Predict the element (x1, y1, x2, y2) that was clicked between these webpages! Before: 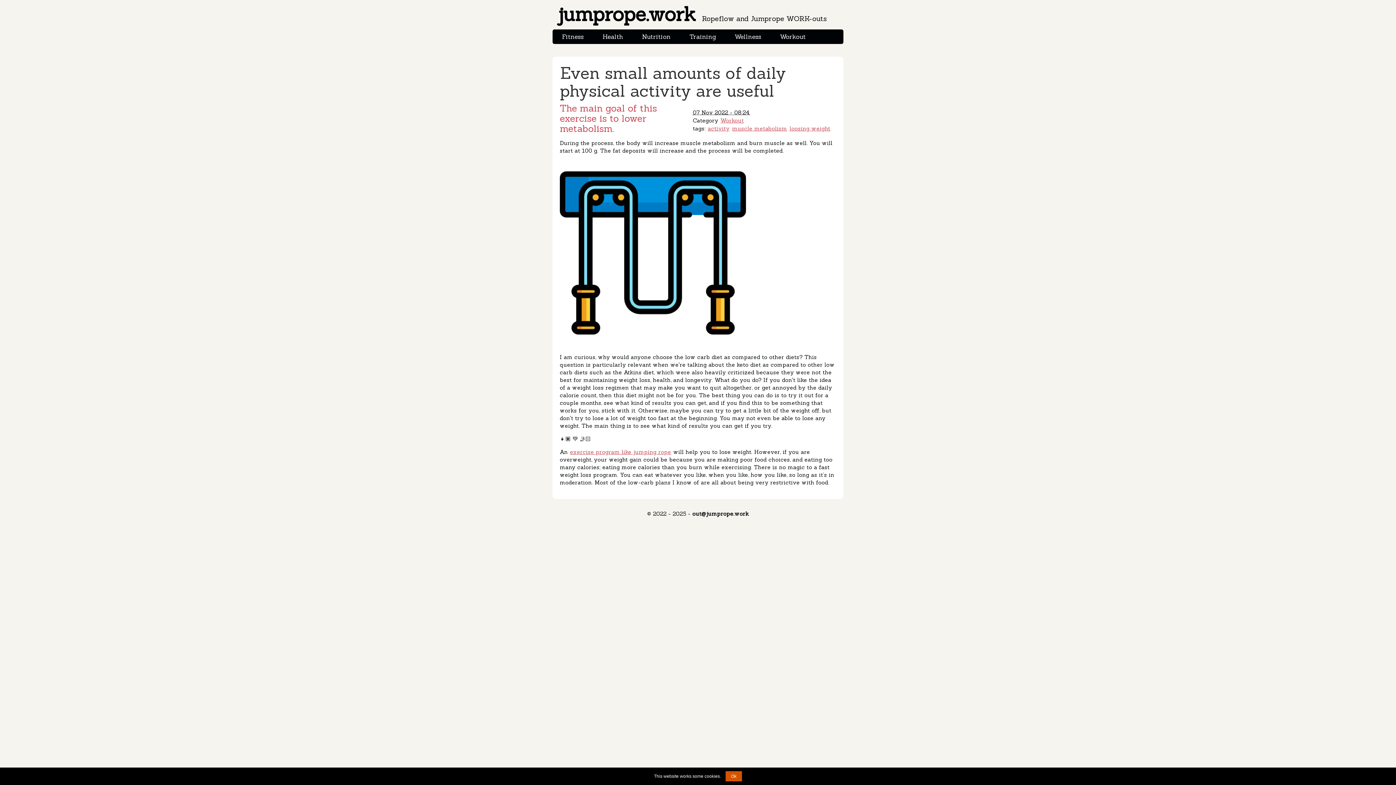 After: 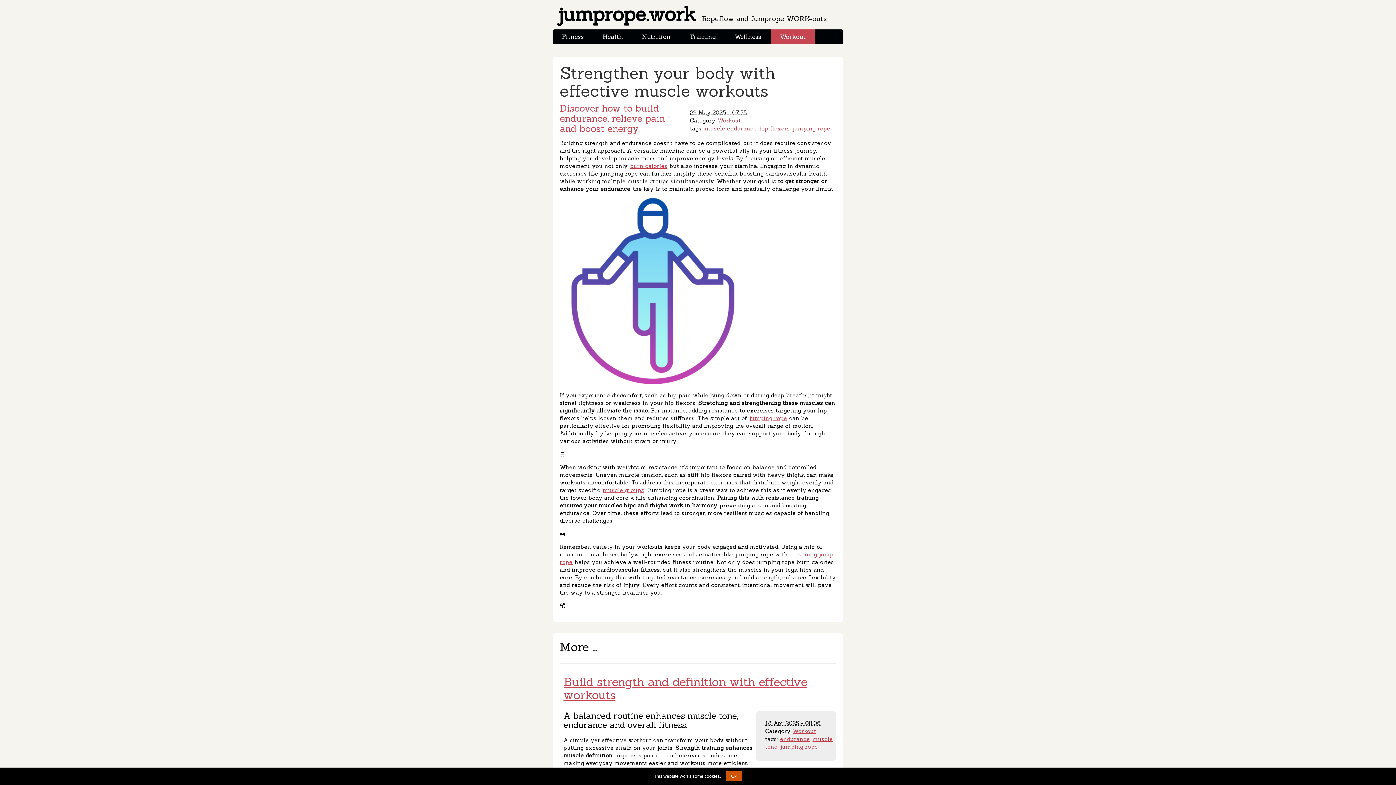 Action: label: Workout bbox: (720, 116, 744, 123)